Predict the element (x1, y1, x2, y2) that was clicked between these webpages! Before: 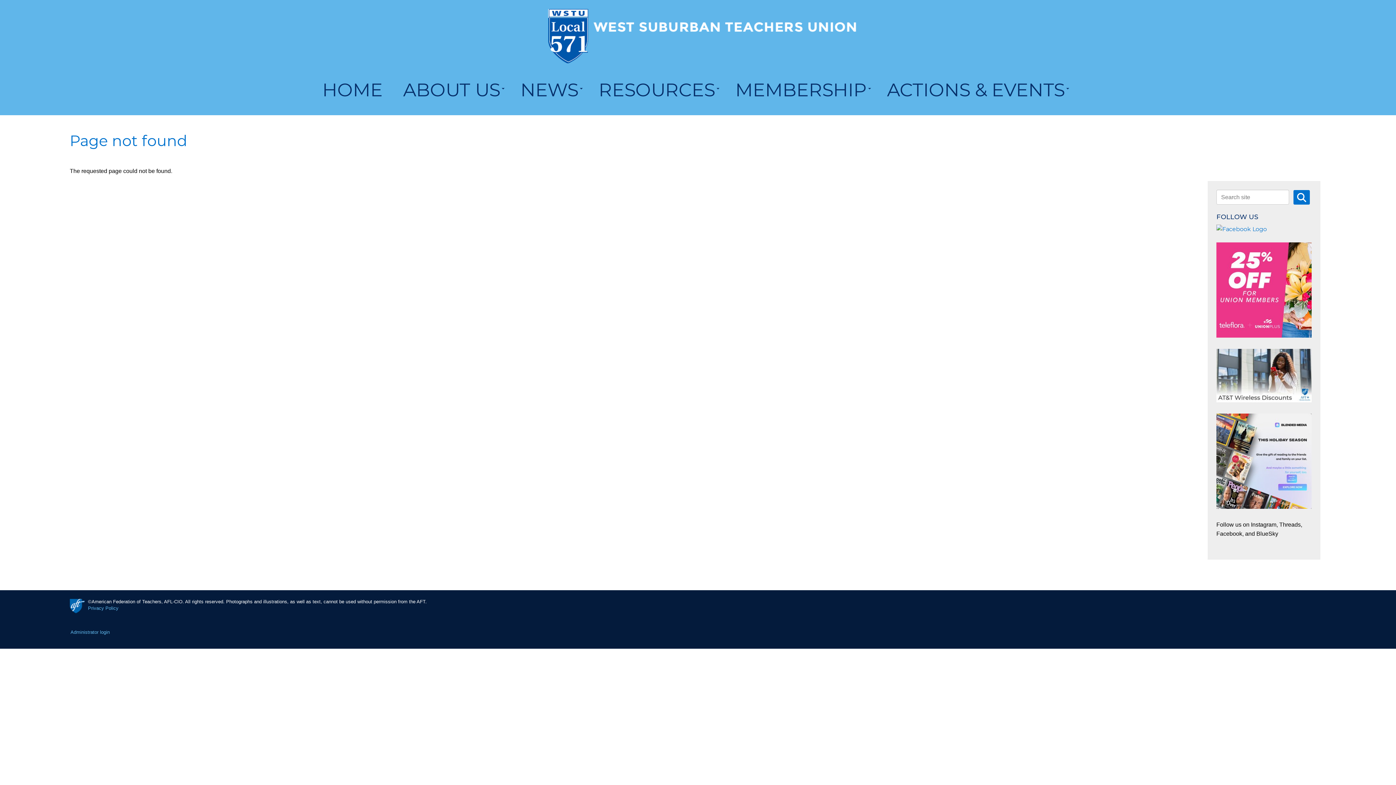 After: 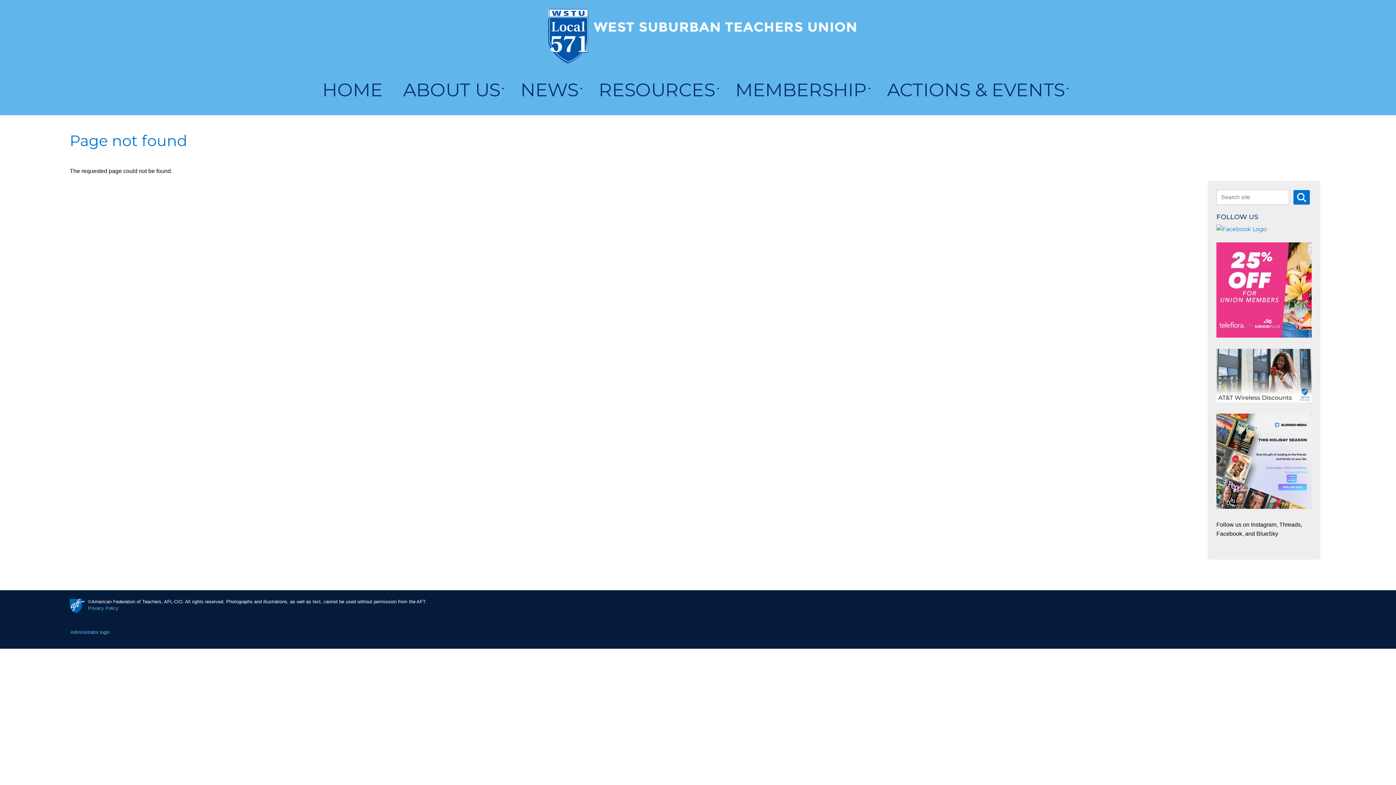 Action: bbox: (1216, 413, 1312, 509)